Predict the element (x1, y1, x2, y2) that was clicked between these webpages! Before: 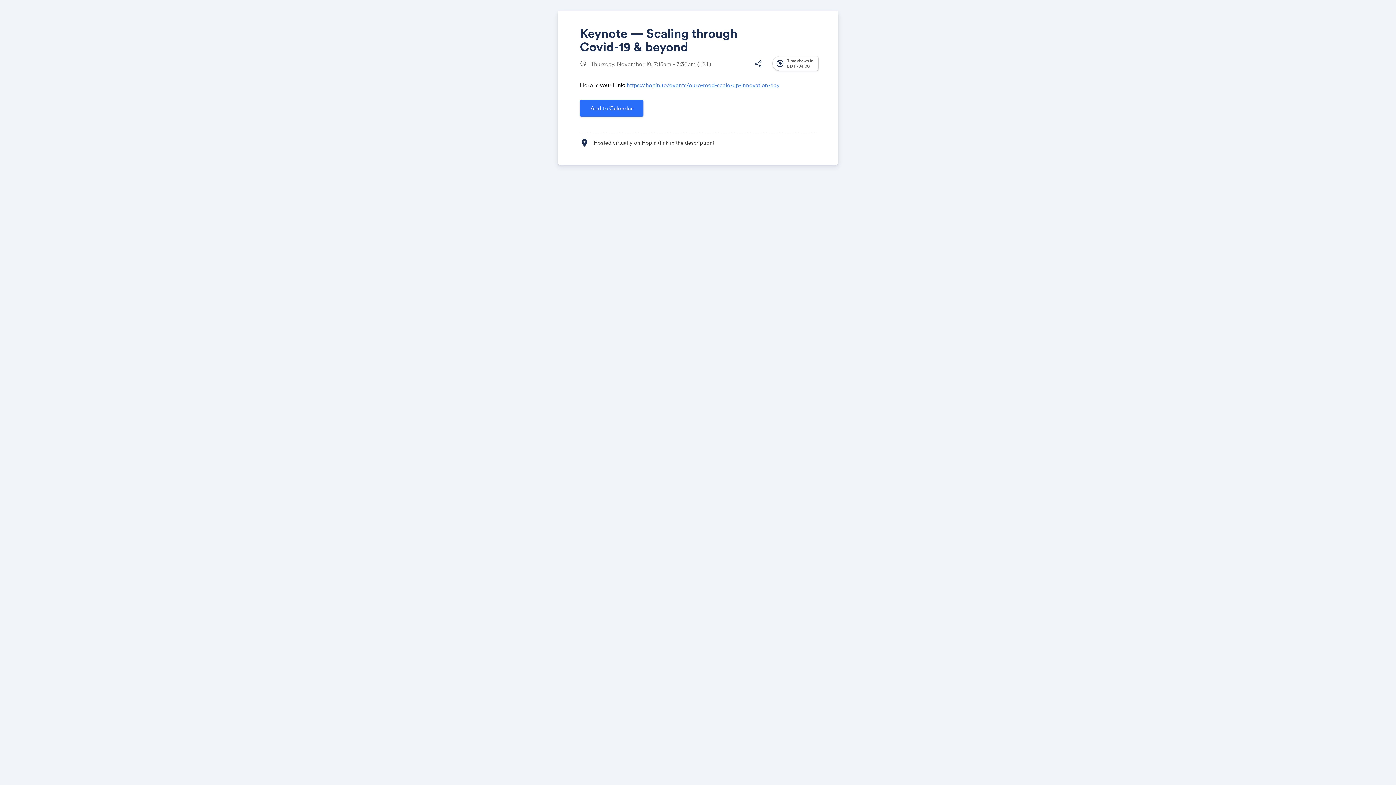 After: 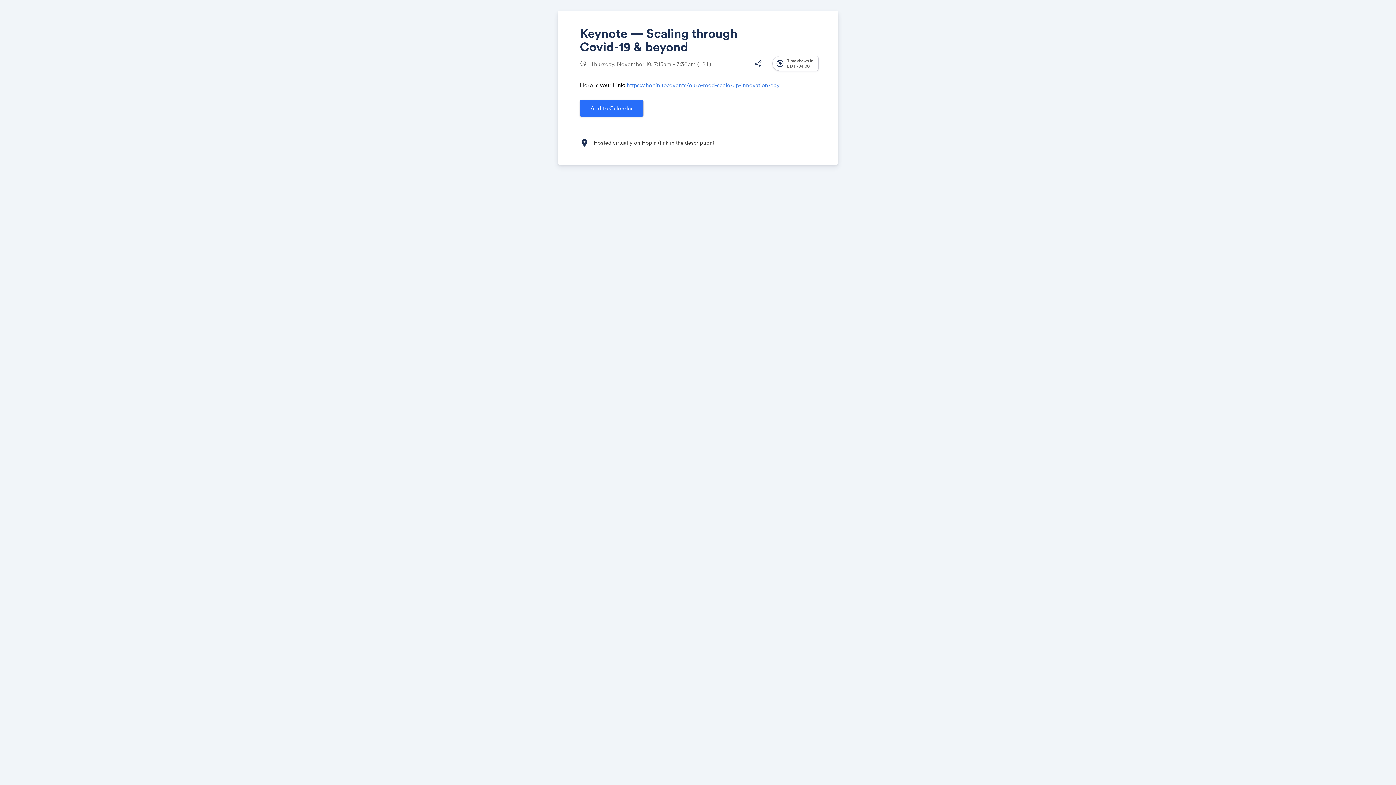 Action: label: https://hopin.to/events/euro-med-scale-up-innovation-day bbox: (626, 81, 779, 88)